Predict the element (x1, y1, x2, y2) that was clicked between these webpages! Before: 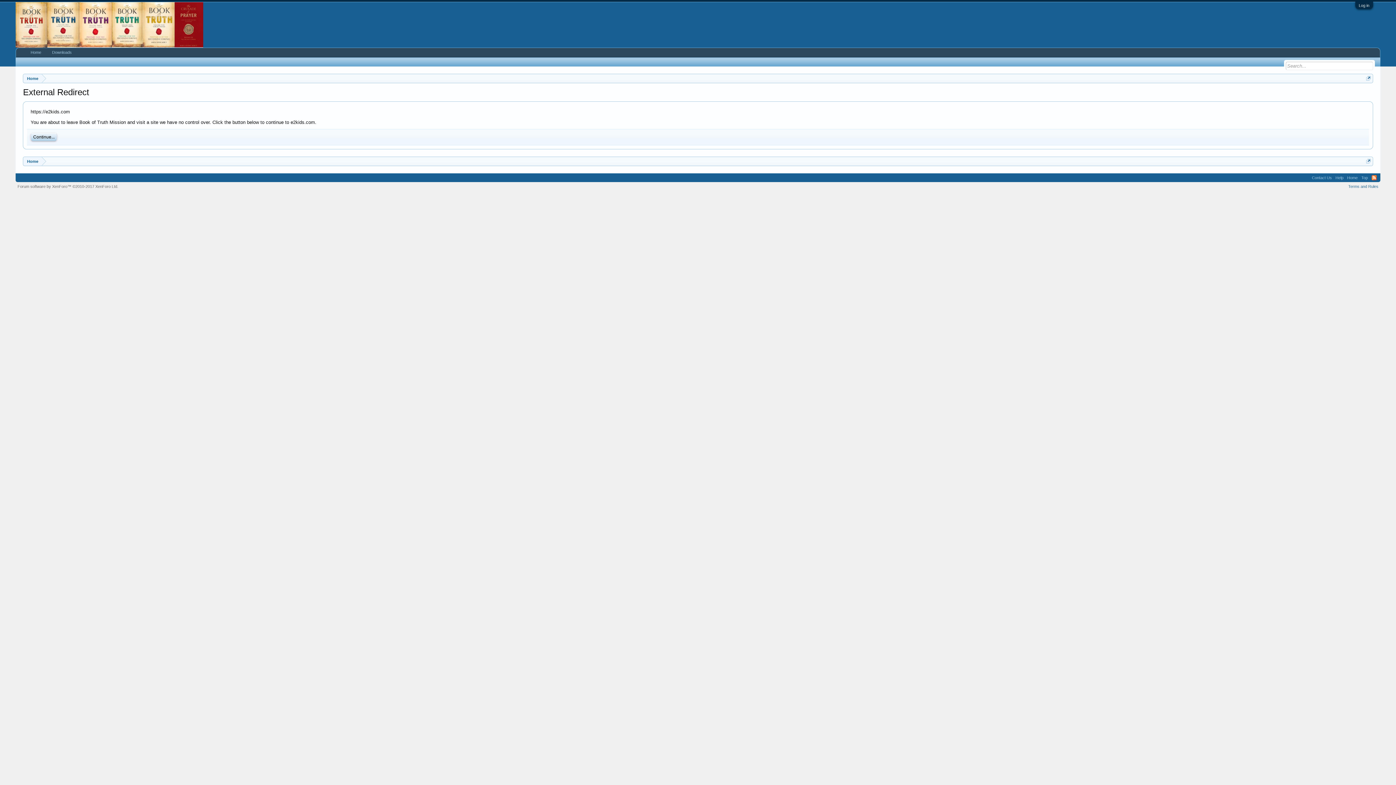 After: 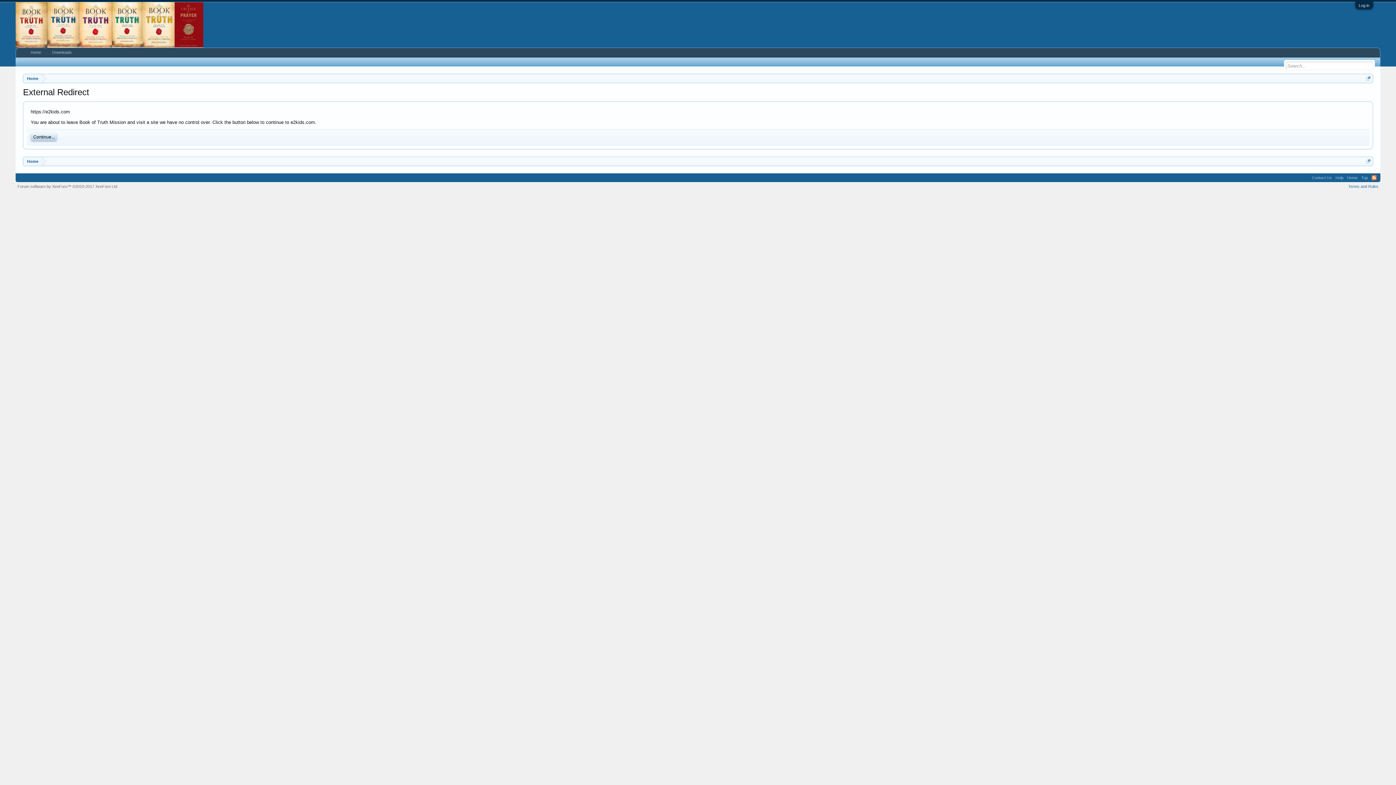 Action: bbox: (1366, 158, 1371, 163)